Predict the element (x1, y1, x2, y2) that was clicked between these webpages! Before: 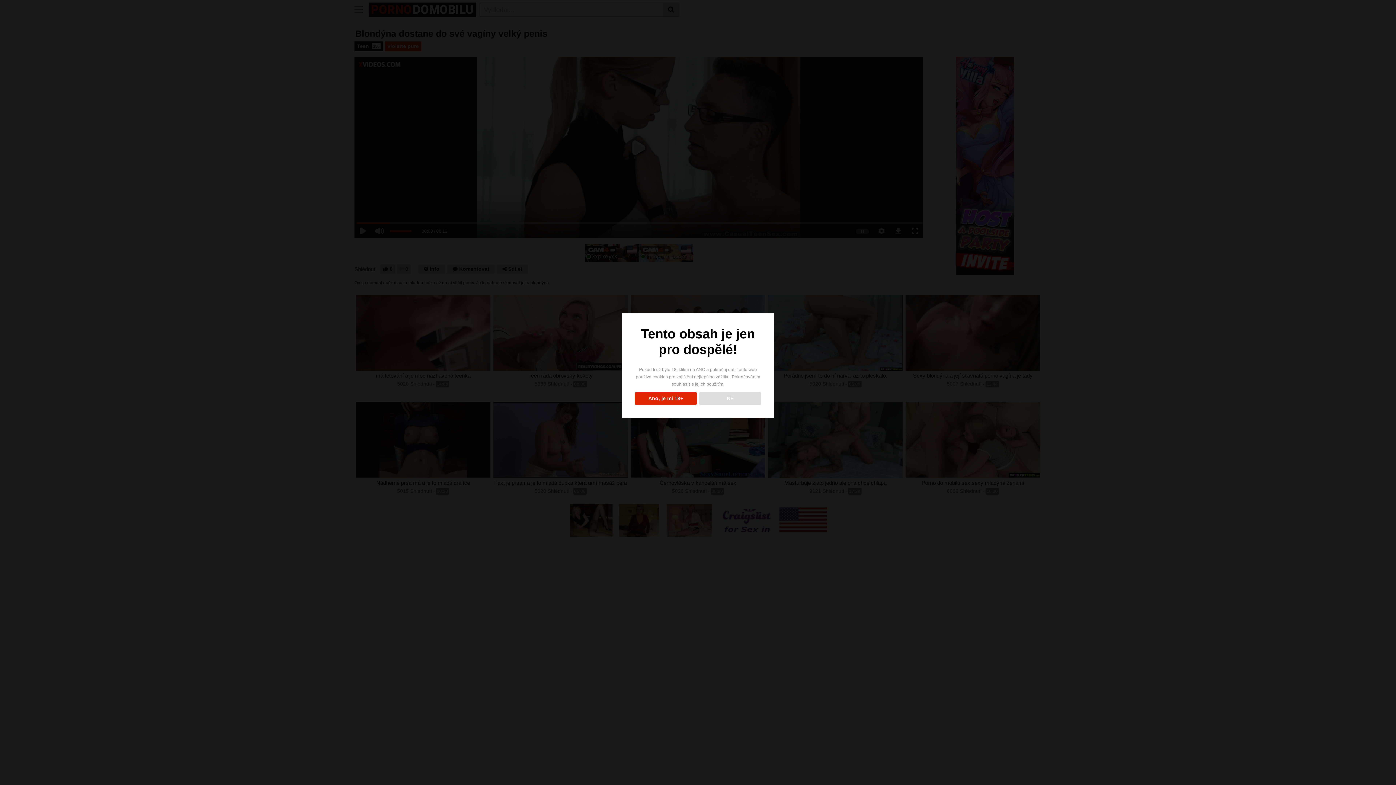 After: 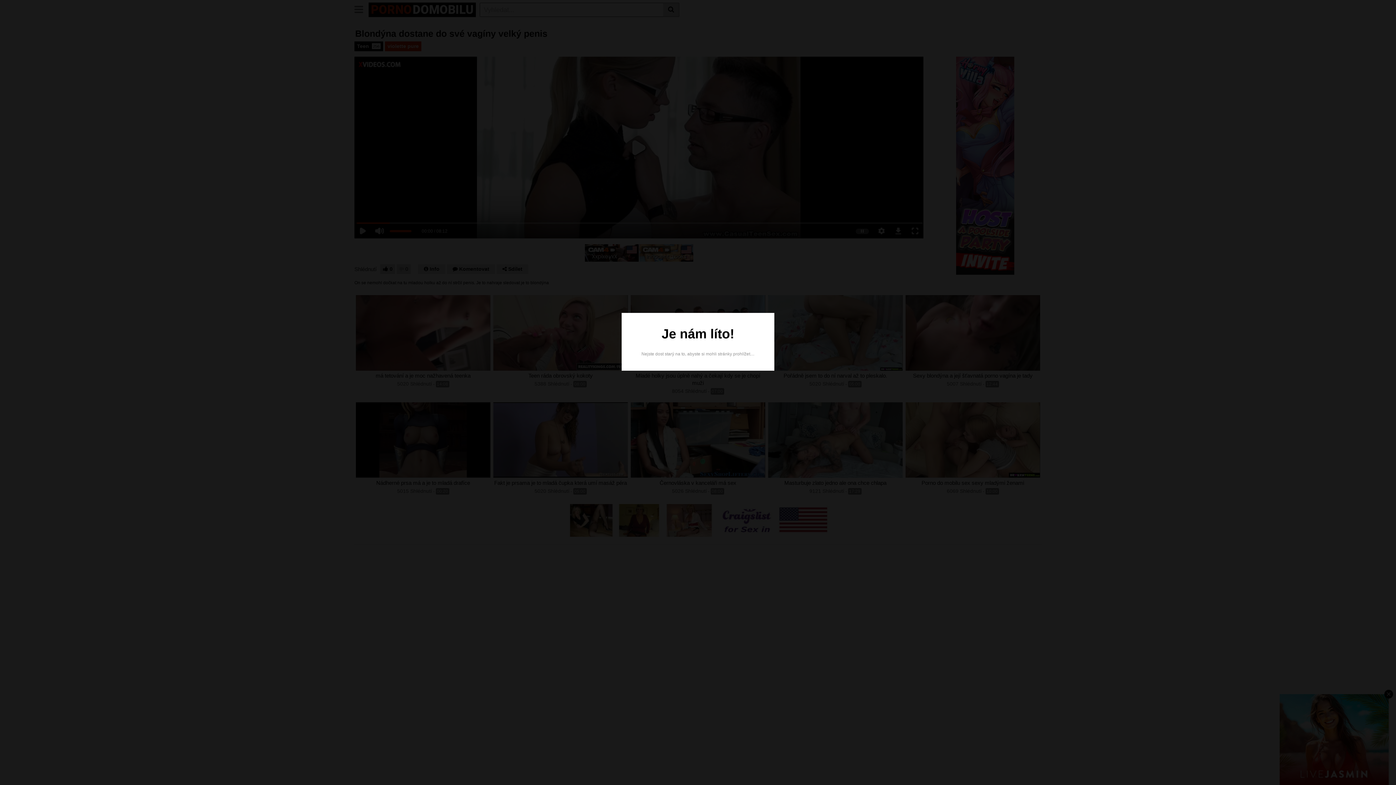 Action: label: NE bbox: (699, 392, 761, 404)